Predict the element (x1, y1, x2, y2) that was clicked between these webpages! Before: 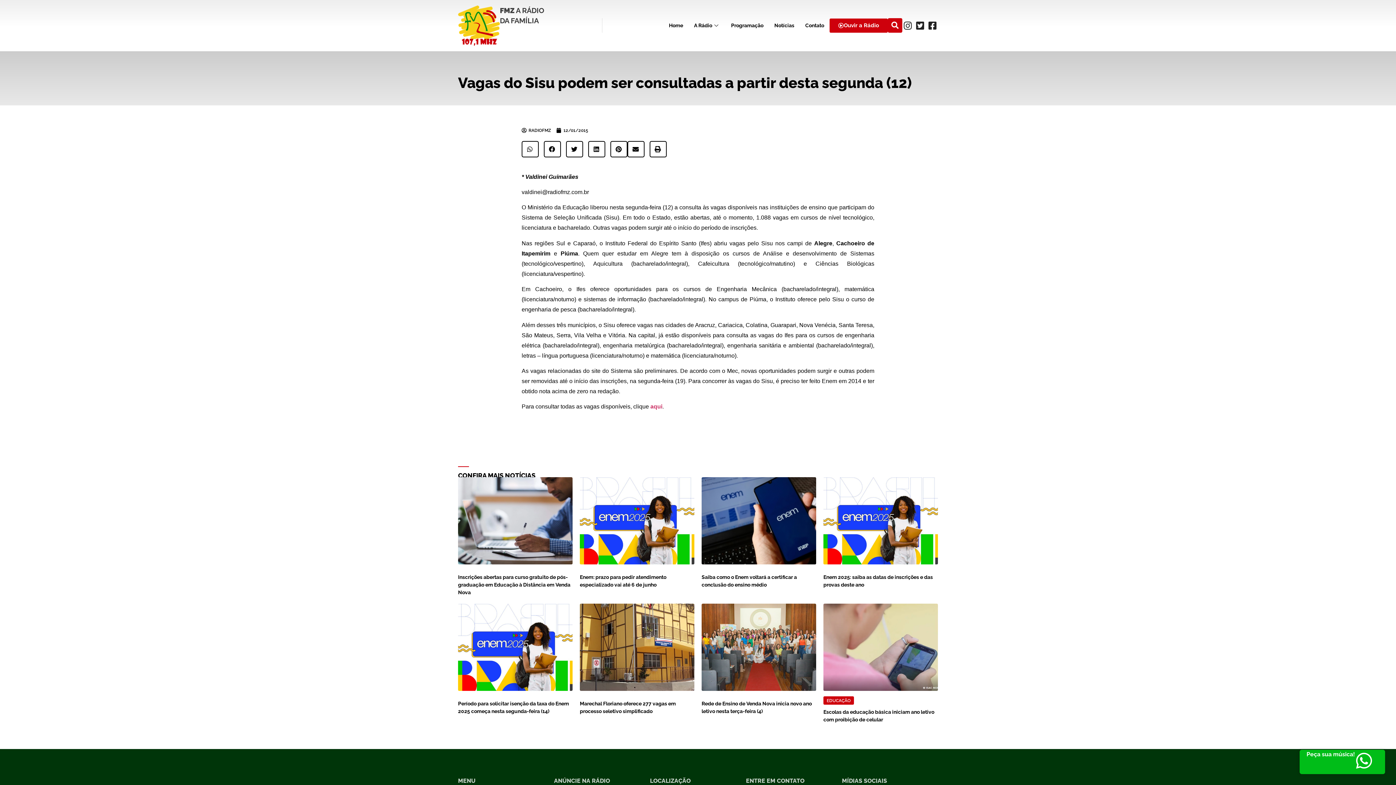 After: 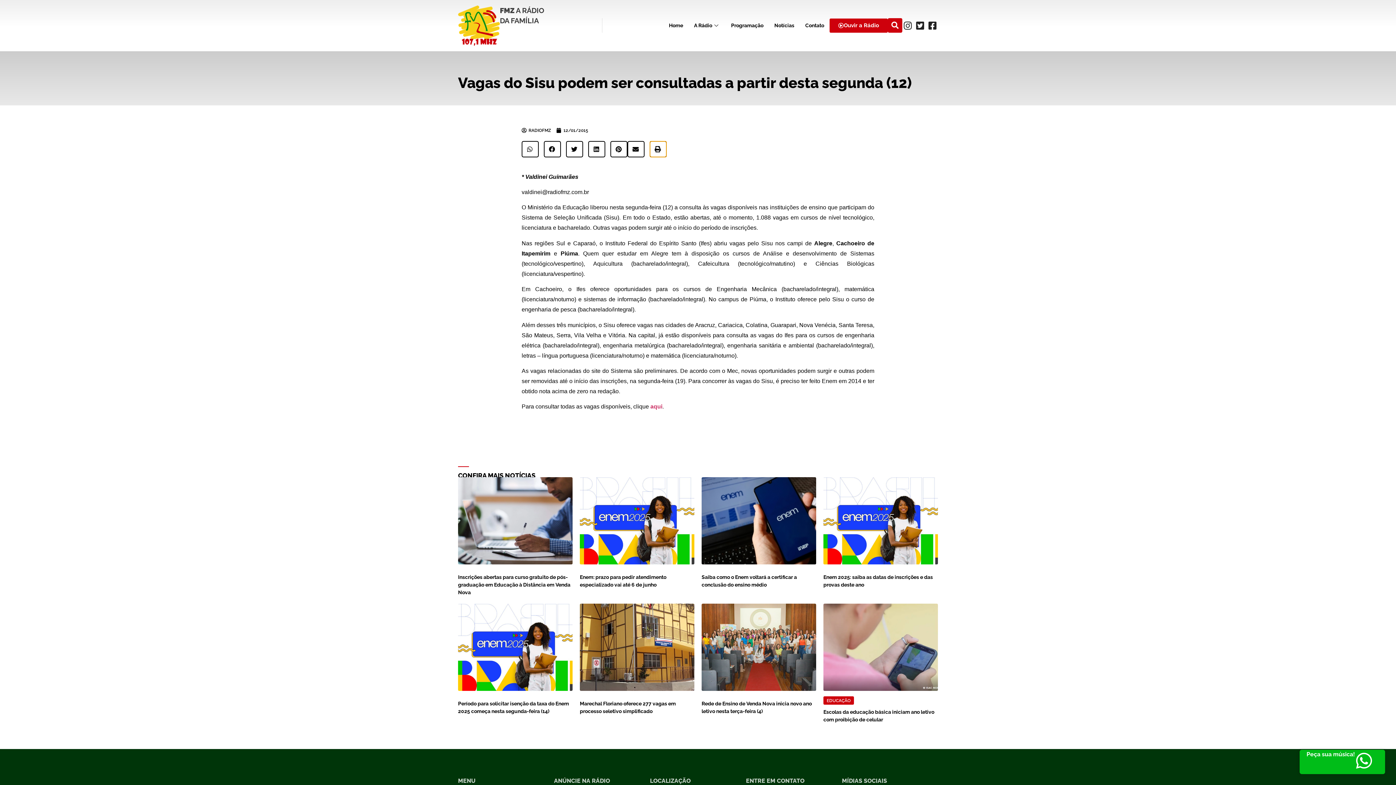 Action: bbox: (649, 140, 666, 157) label: Compartilhar no print